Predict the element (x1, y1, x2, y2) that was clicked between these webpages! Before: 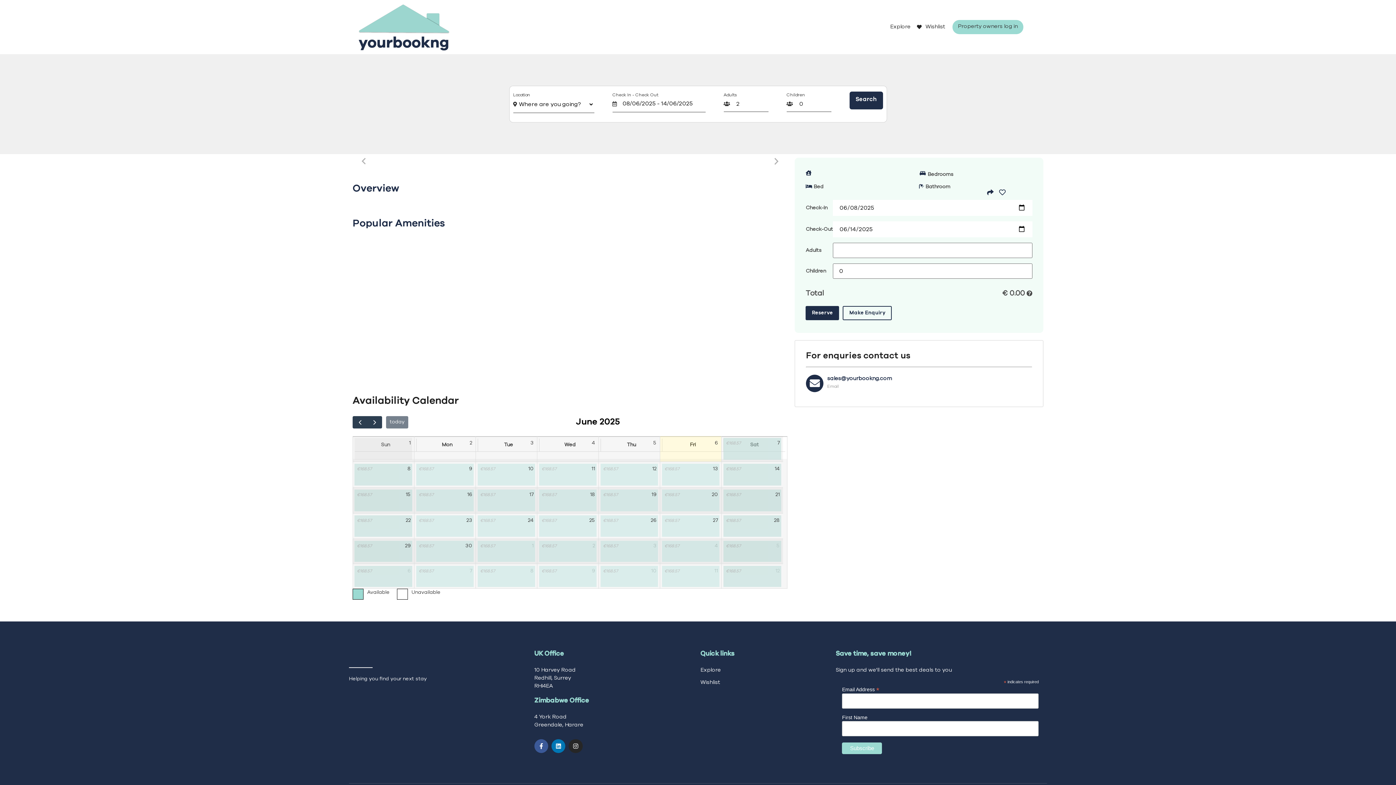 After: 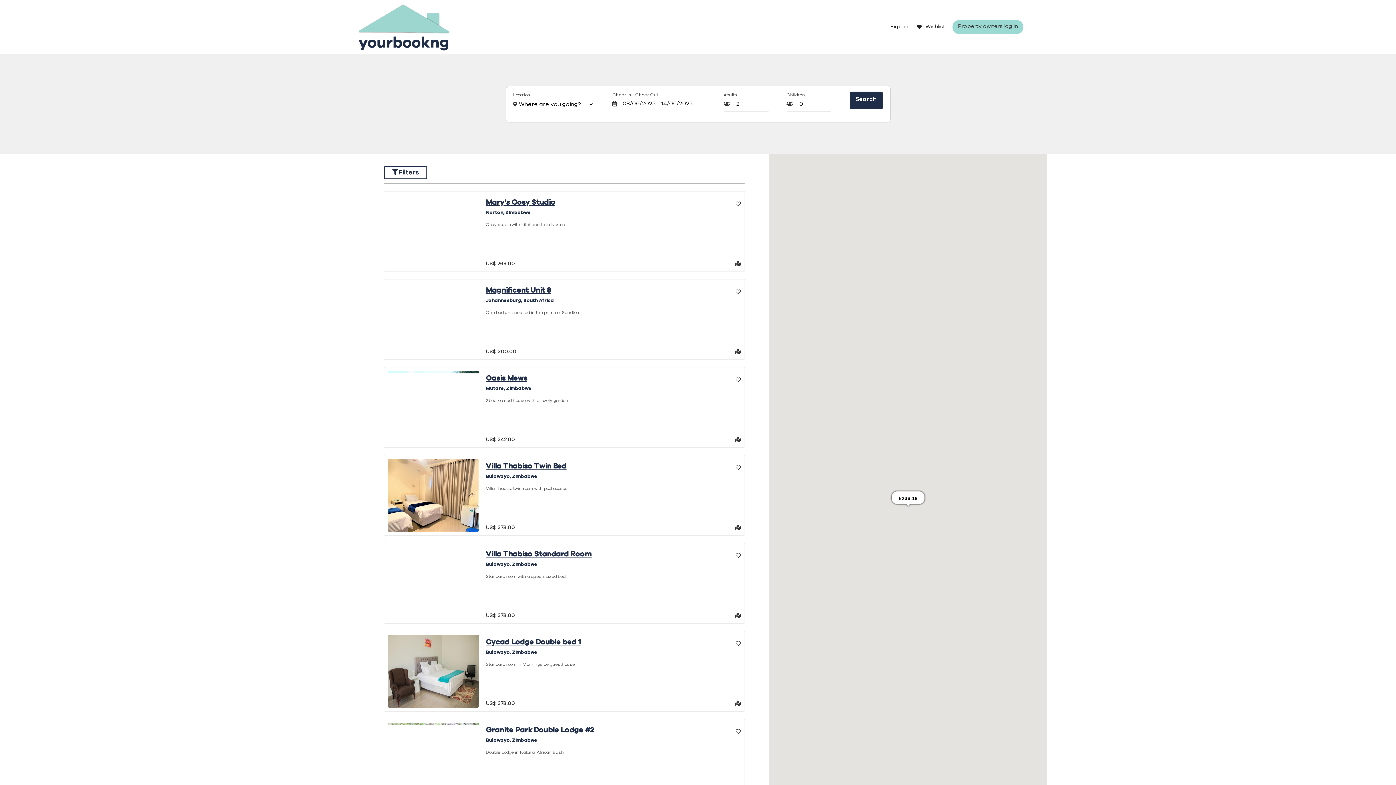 Action: bbox: (890, 23, 910, 31) label: Explore